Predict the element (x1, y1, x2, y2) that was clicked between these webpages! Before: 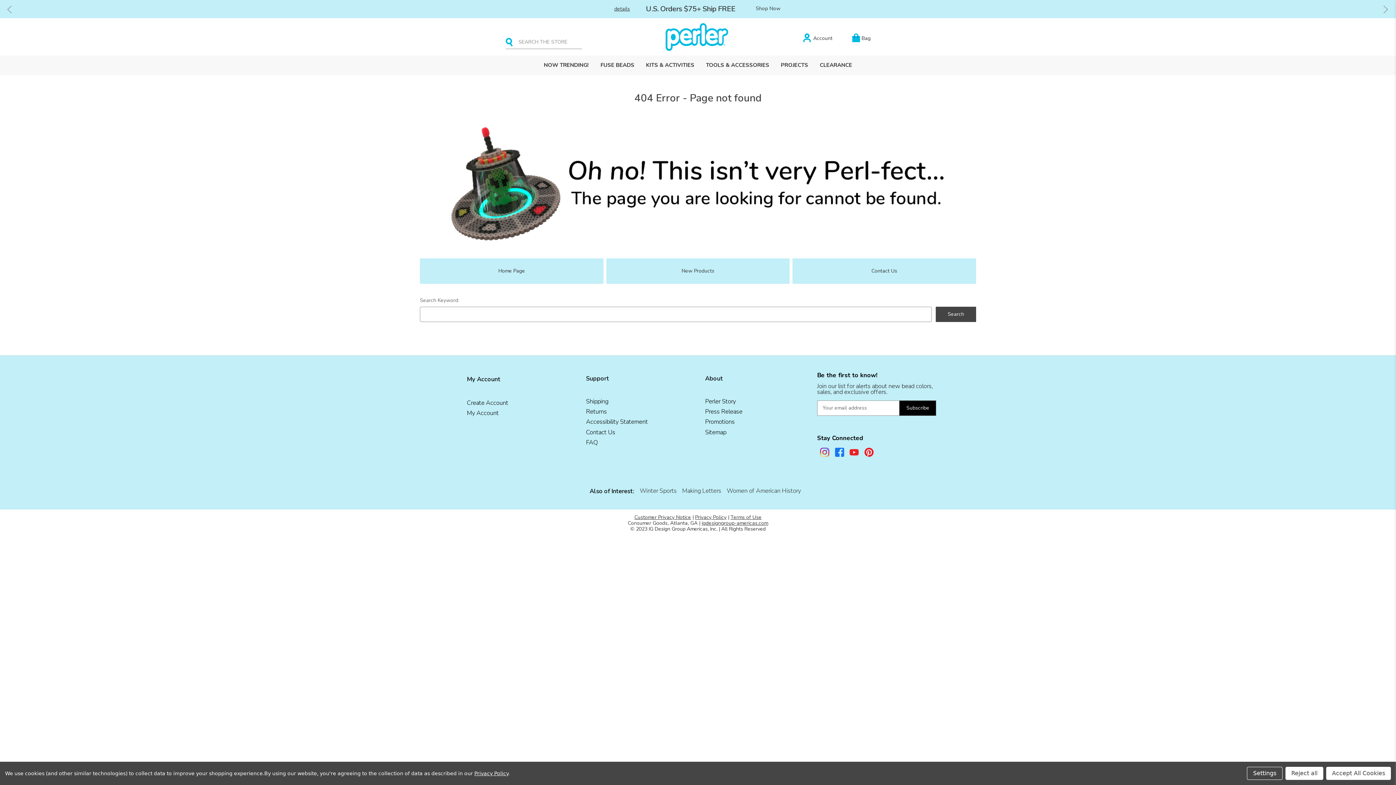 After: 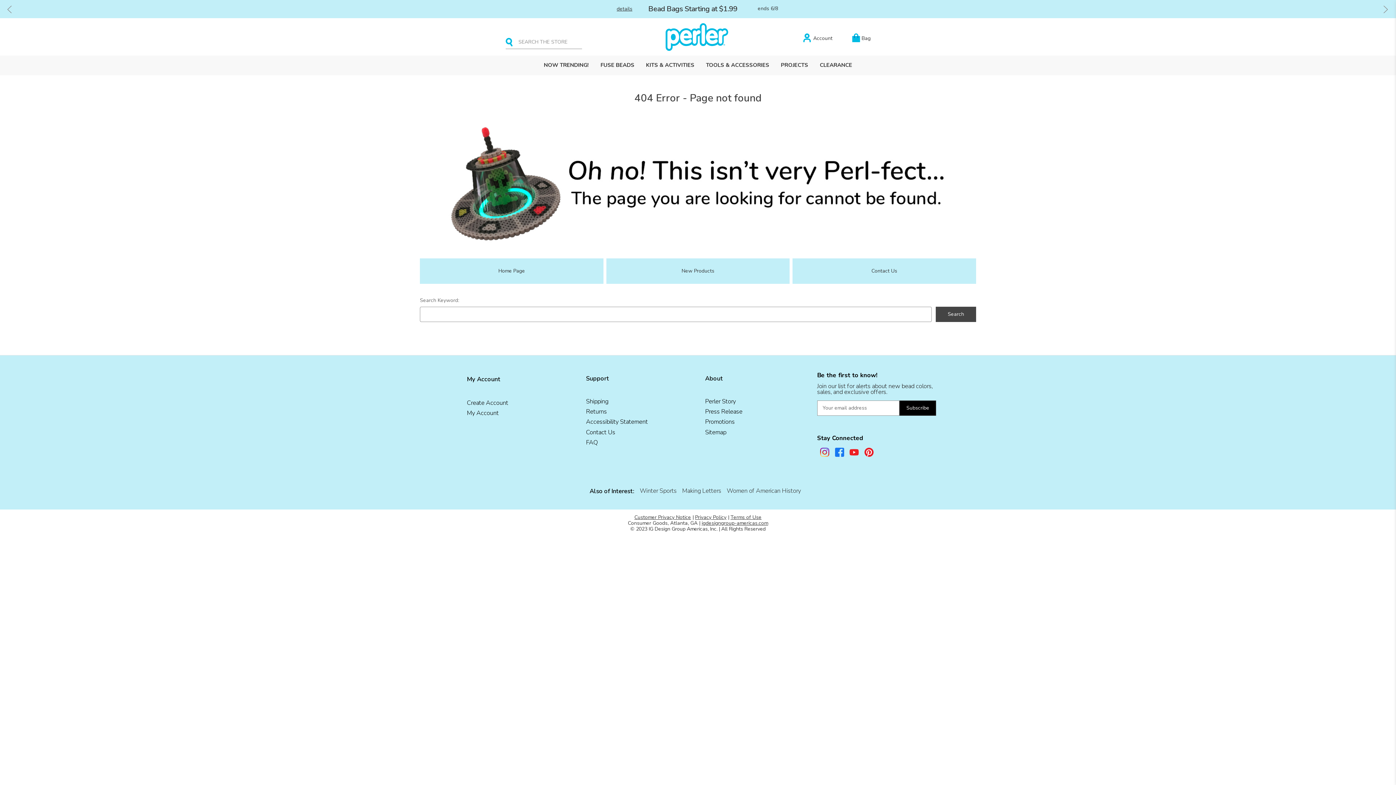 Action: bbox: (1326, 767, 1391, 780) label: Accept All Cookies